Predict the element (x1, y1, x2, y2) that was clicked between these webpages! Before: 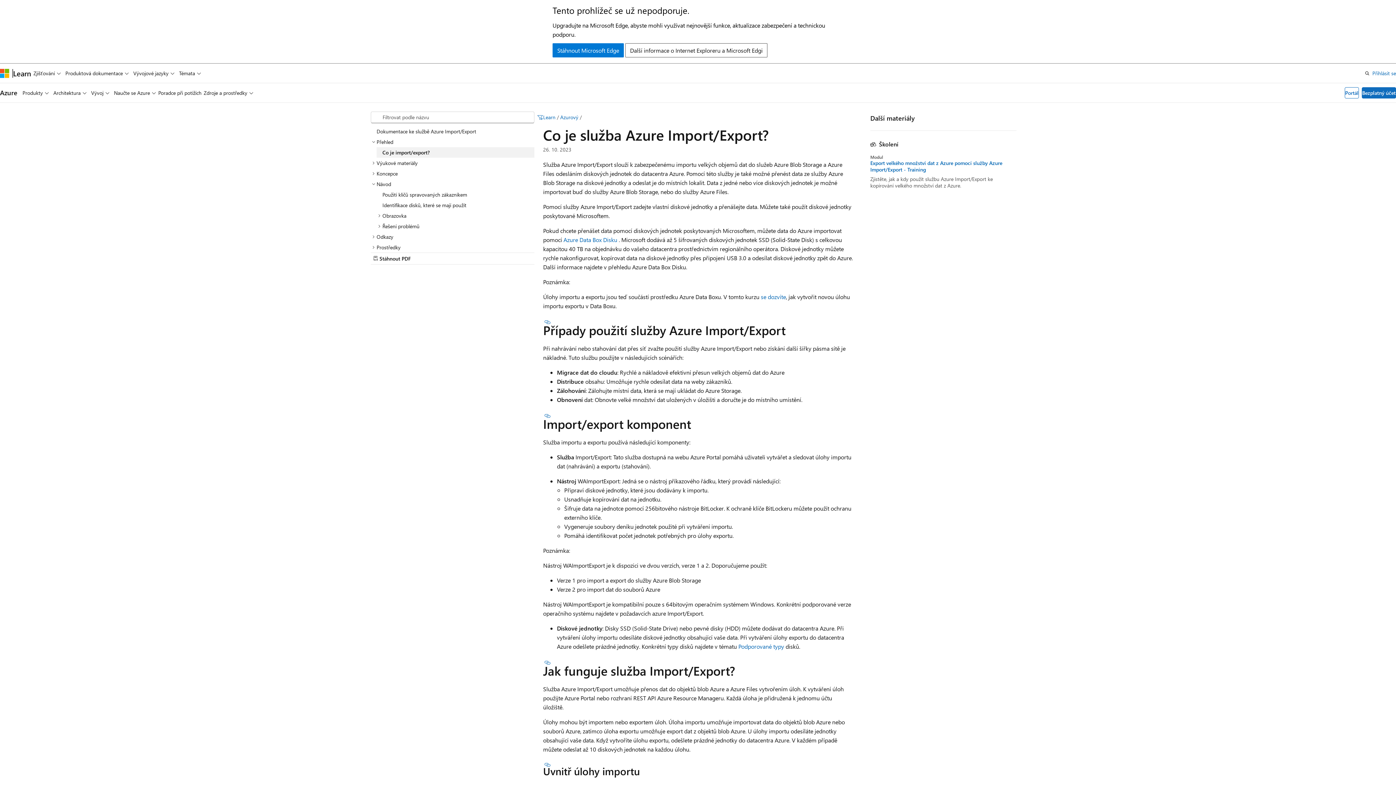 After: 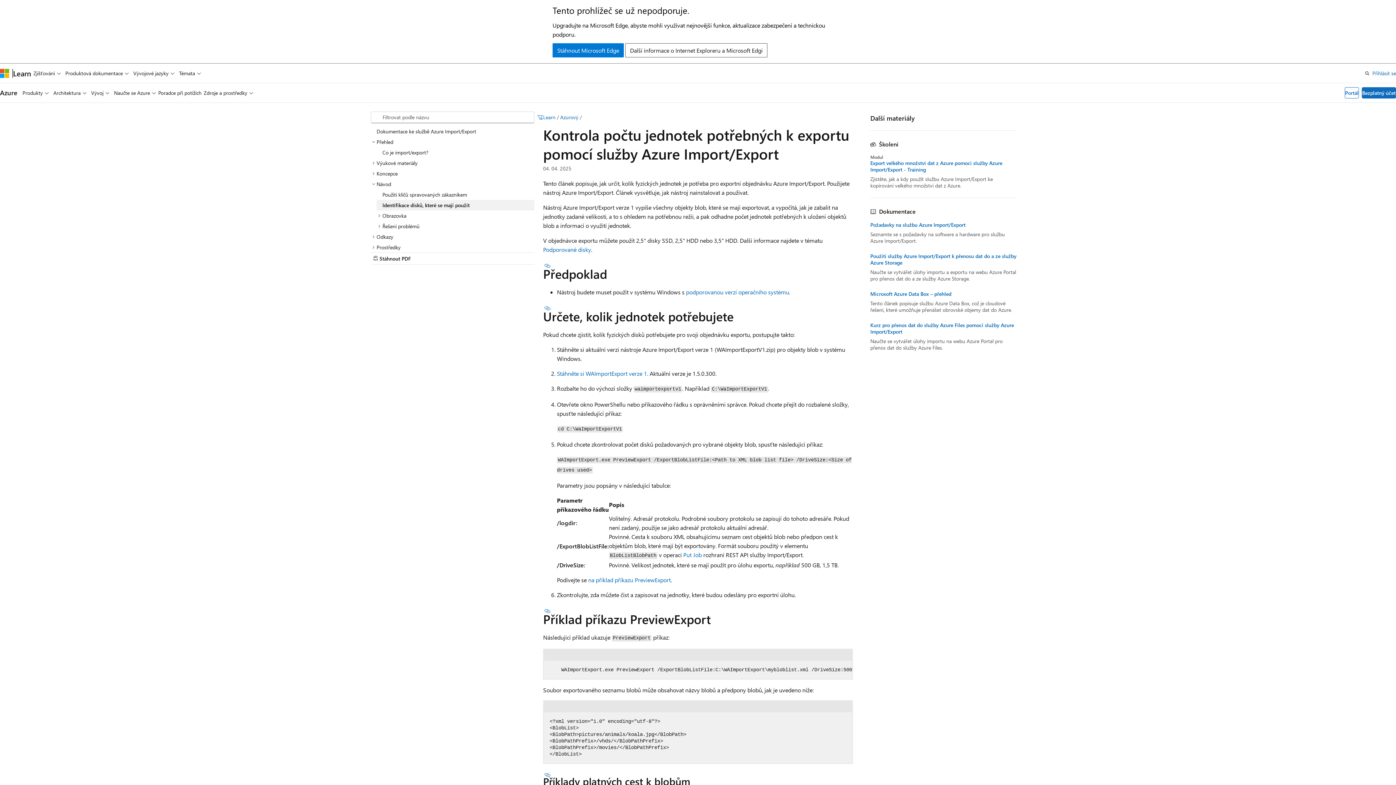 Action: label: Identifikace disků, které se mají použít bbox: (376, 199, 534, 210)